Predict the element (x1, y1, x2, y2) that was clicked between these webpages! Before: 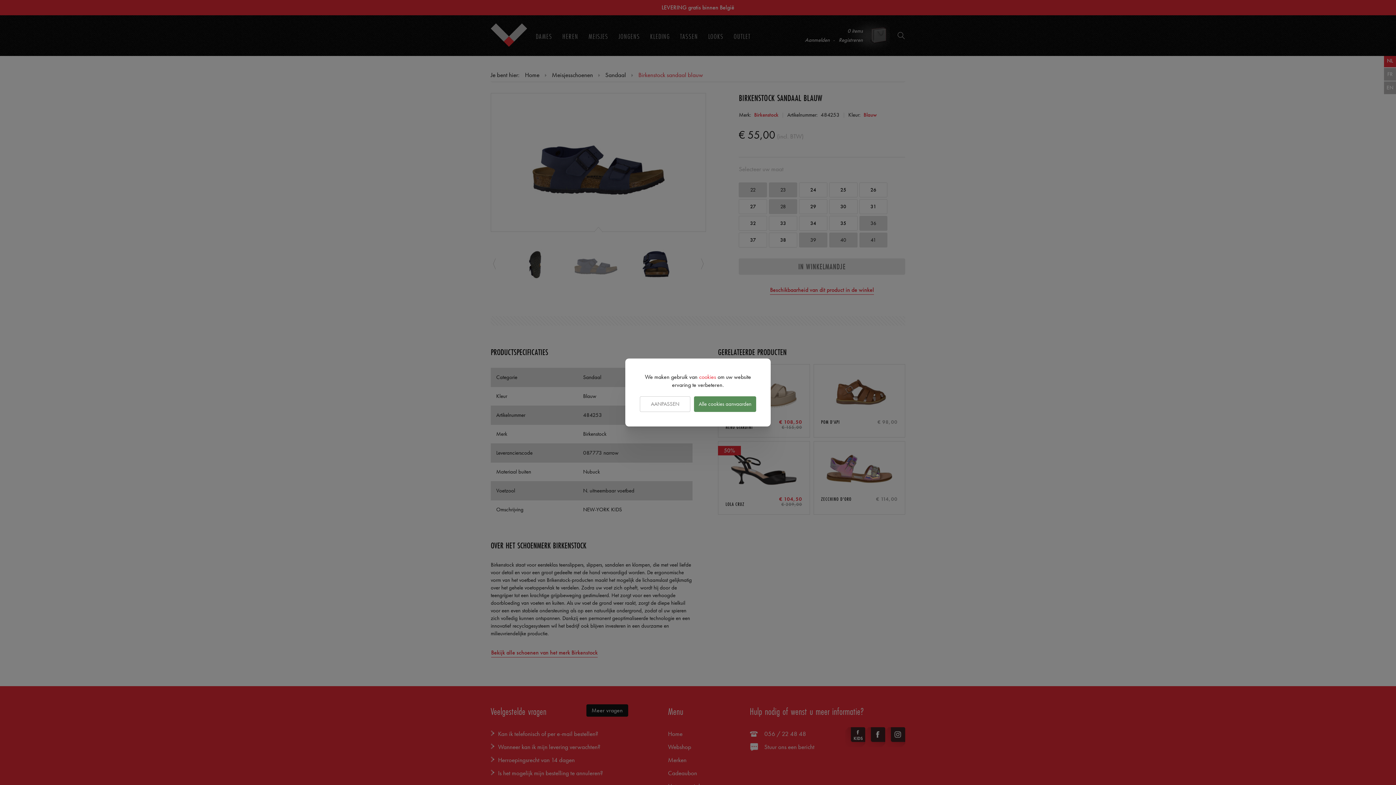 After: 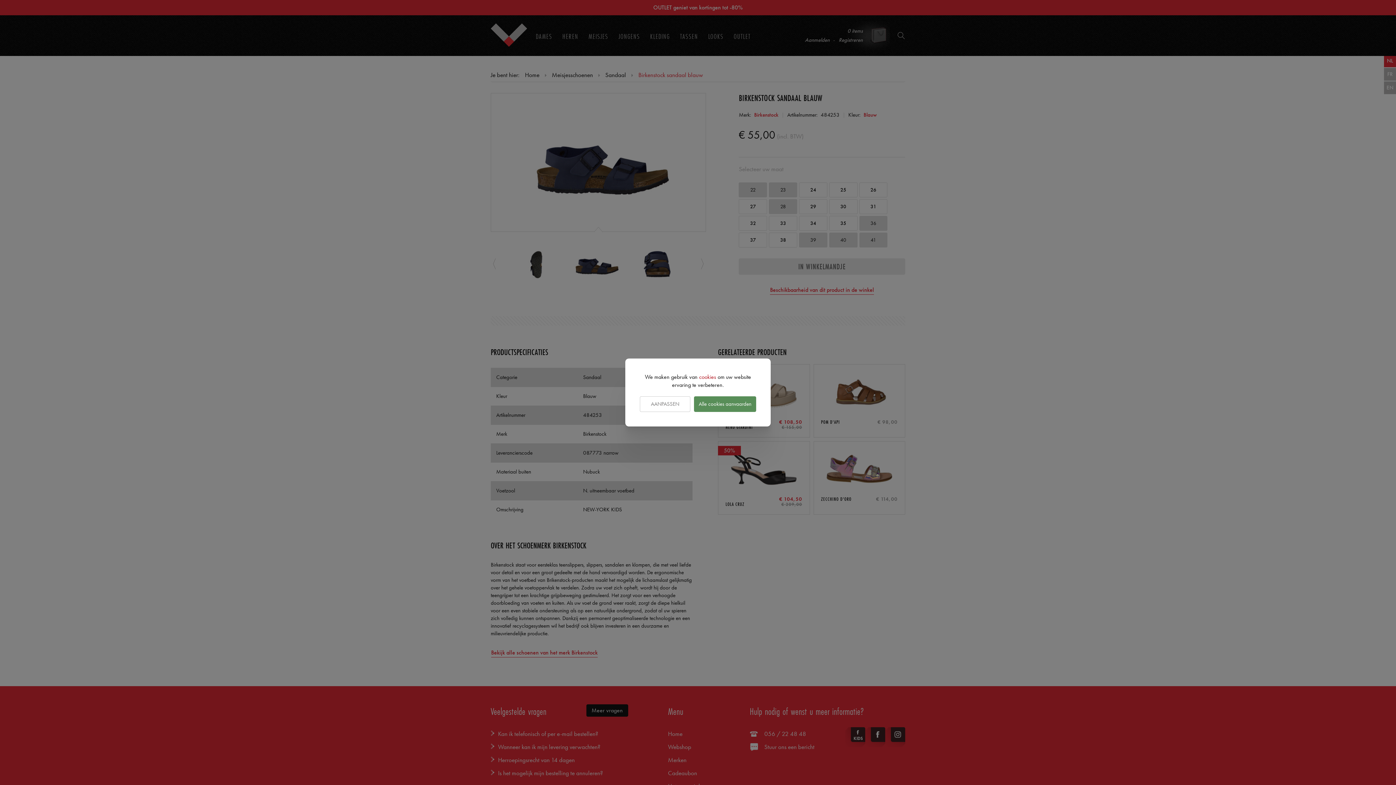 Action: label: cookies bbox: (699, 373, 716, 380)